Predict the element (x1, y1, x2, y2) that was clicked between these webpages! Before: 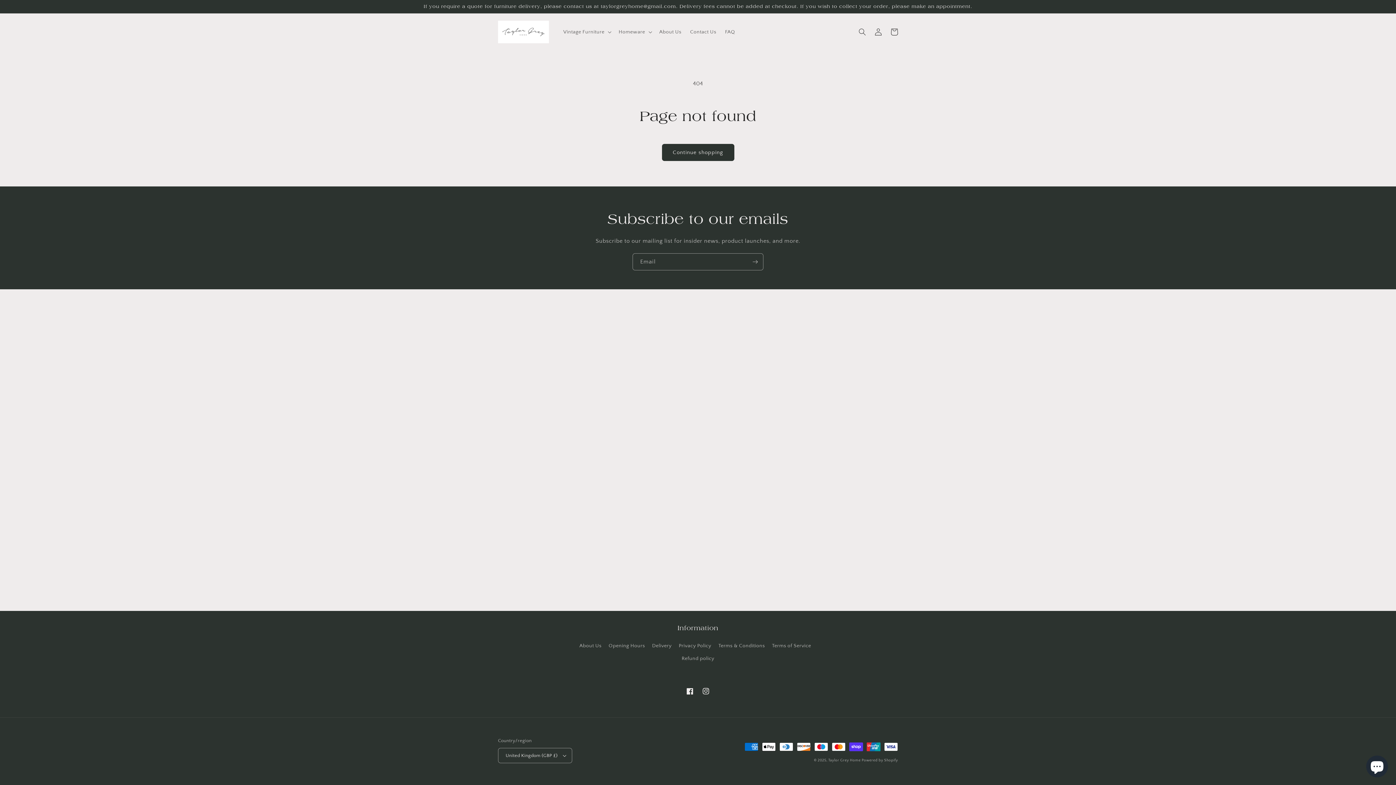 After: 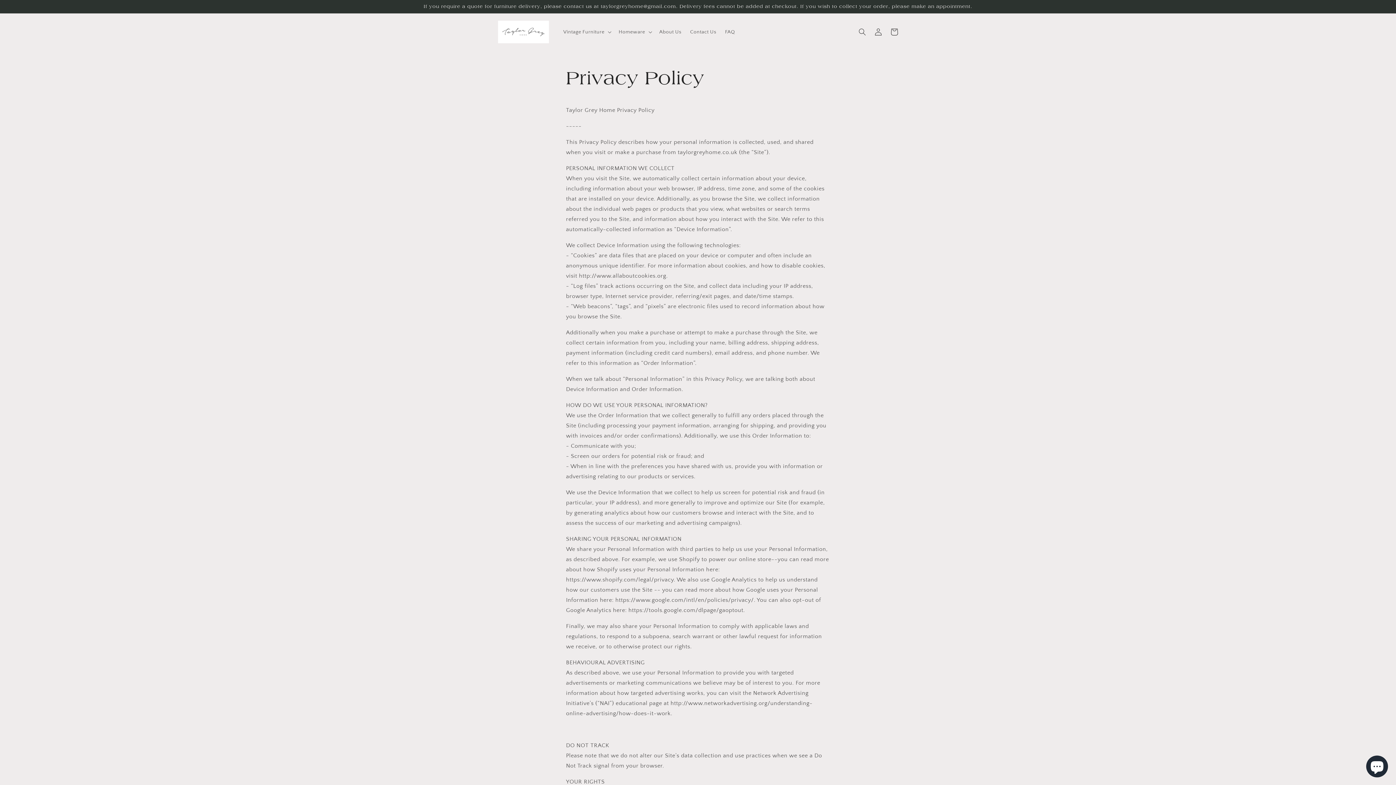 Action: label: Privacy Policy bbox: (678, 640, 711, 652)